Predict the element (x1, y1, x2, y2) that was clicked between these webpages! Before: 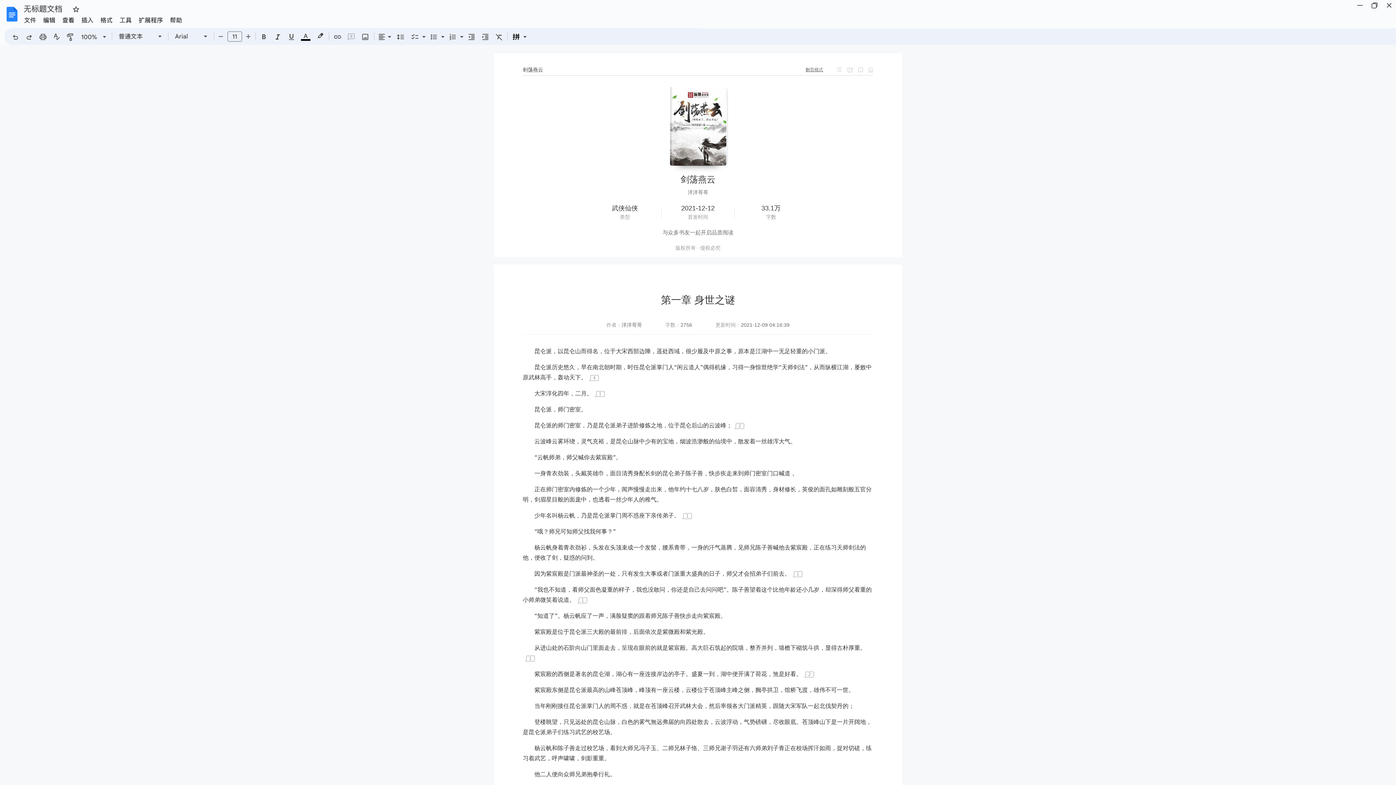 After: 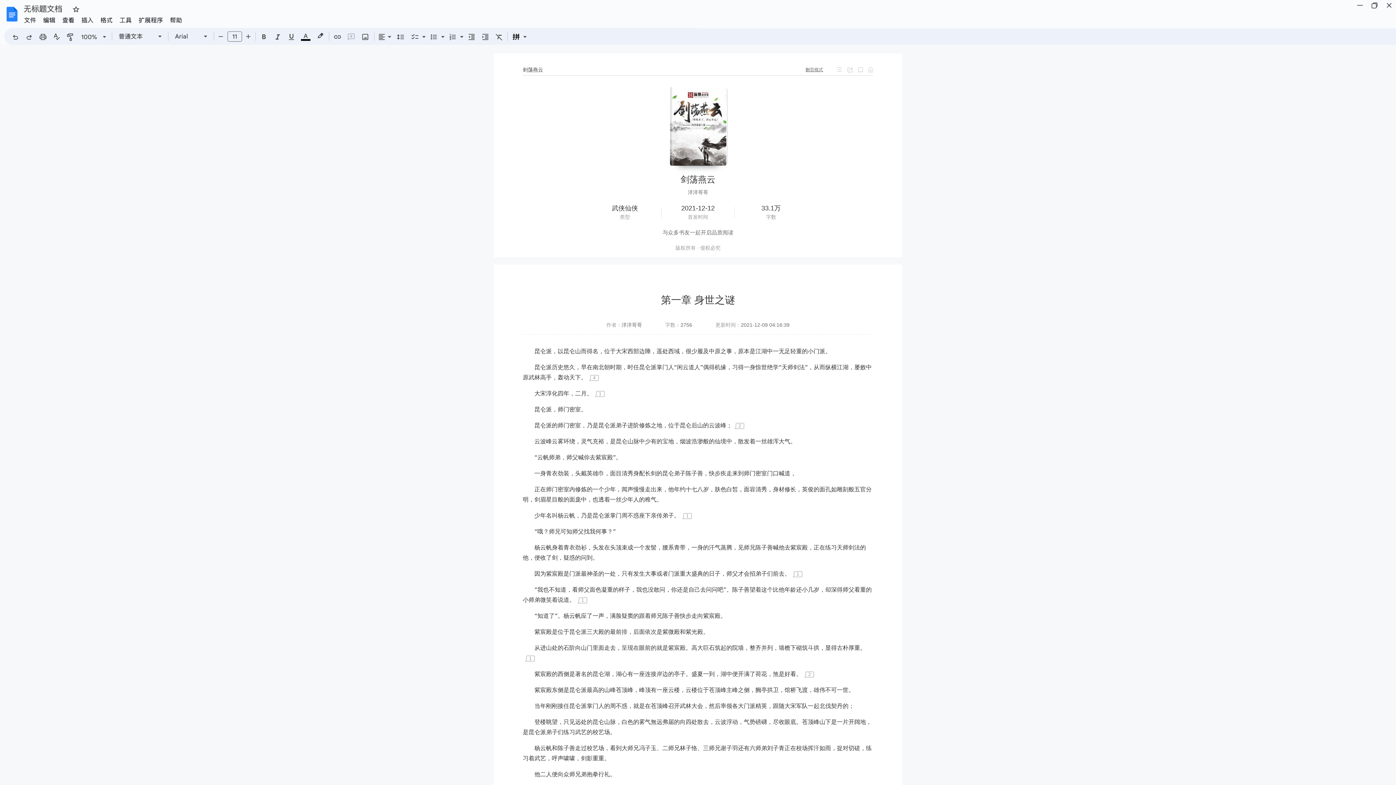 Action: bbox: (621, 322, 642, 328) label: 洋洋哥哥